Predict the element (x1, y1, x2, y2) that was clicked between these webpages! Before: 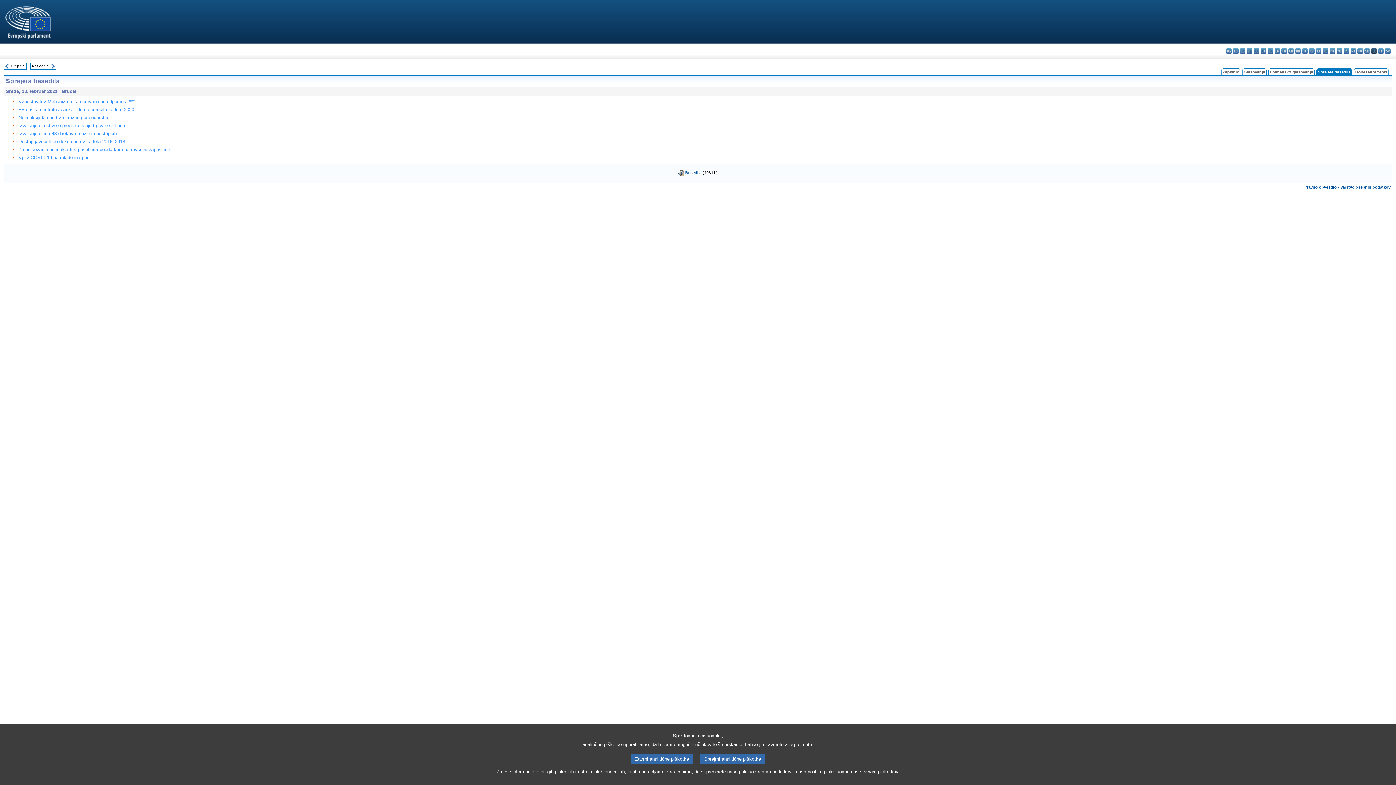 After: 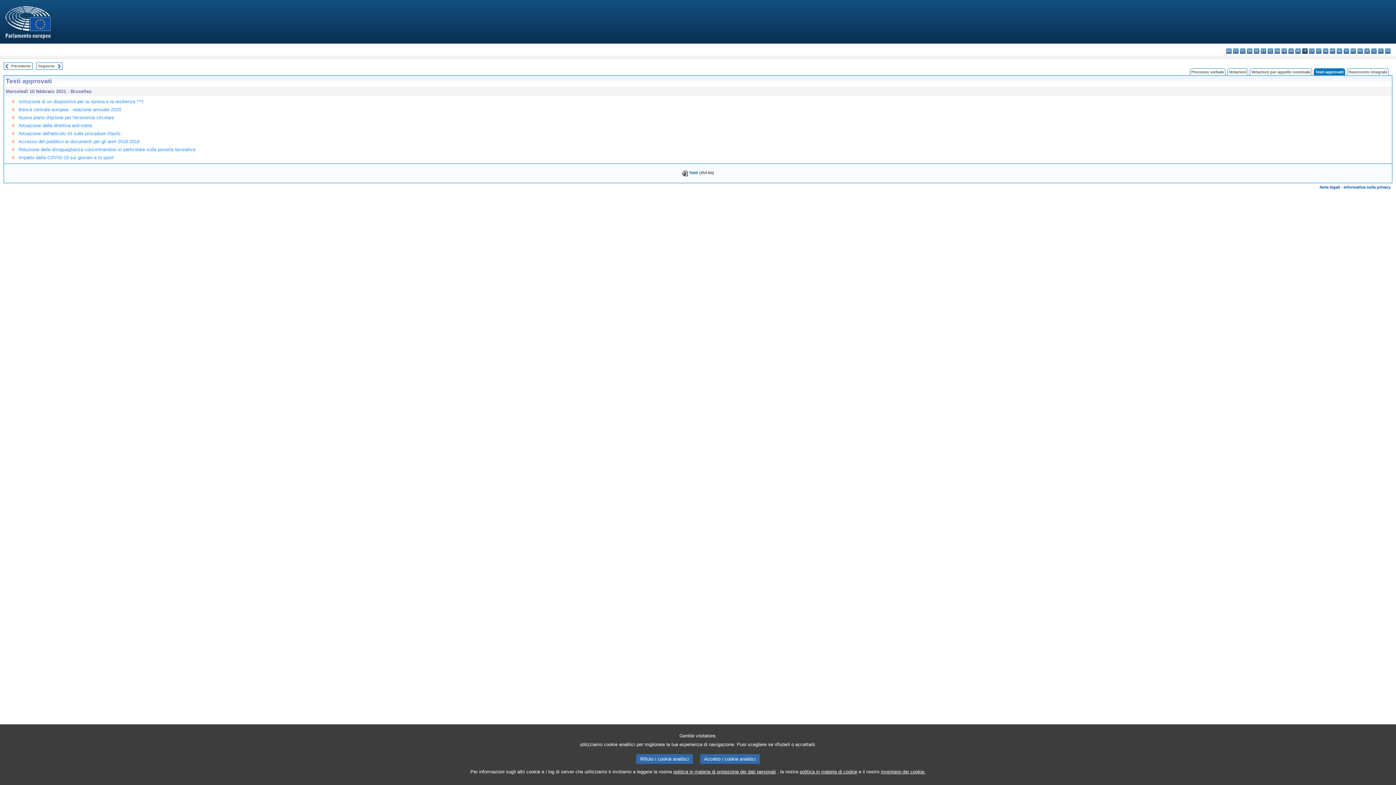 Action: bbox: (1302, 48, 1308, 53) label: it - italiano